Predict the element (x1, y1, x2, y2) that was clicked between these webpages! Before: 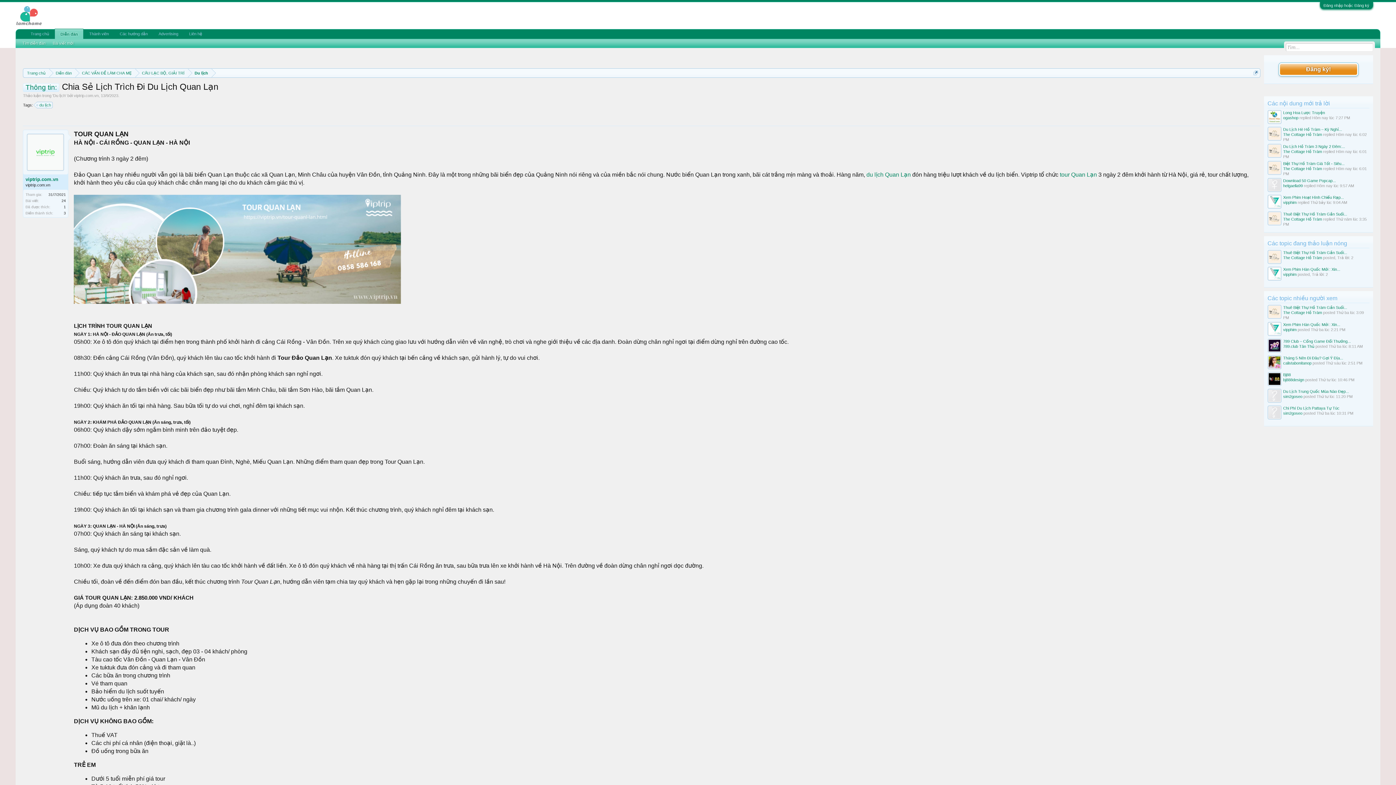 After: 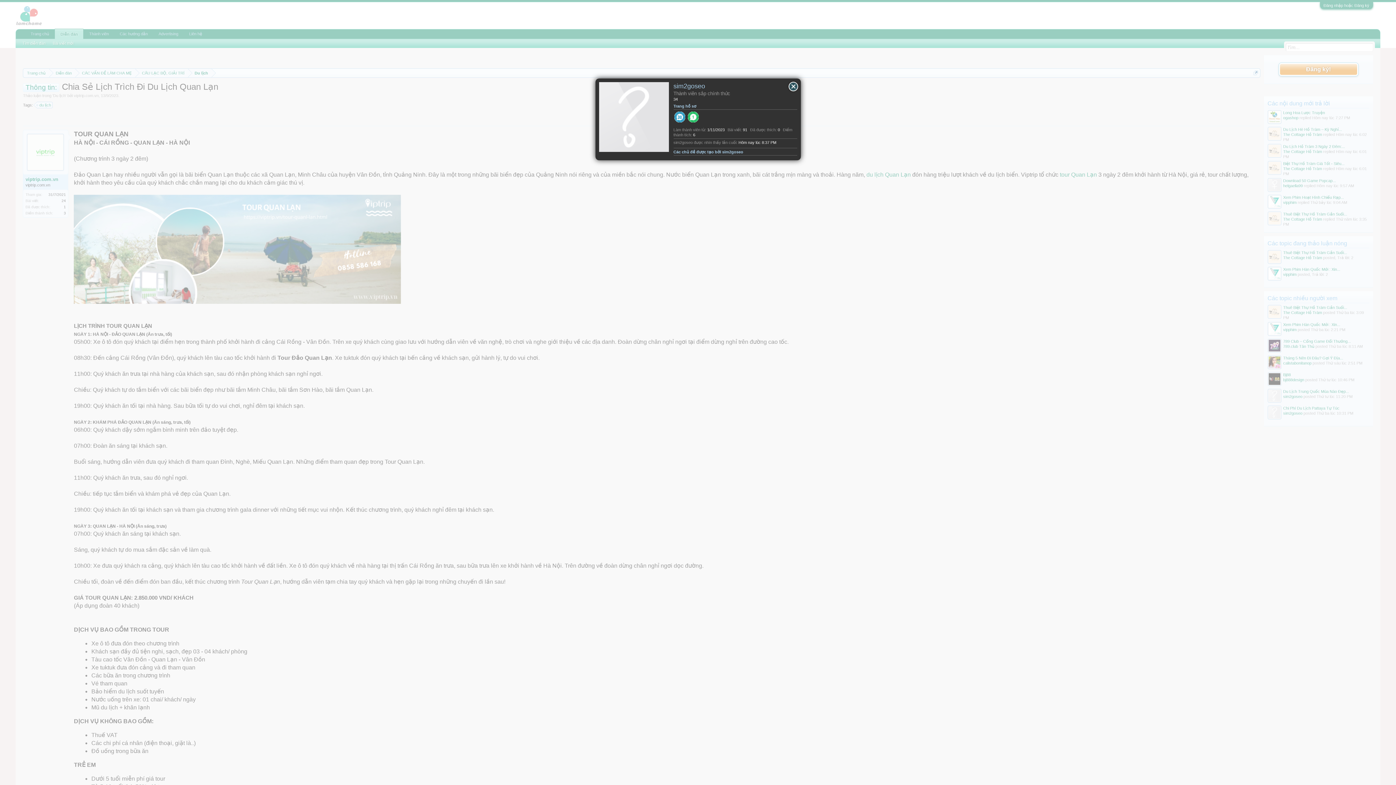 Action: bbox: (1283, 394, 1302, 398) label: sim2goseo